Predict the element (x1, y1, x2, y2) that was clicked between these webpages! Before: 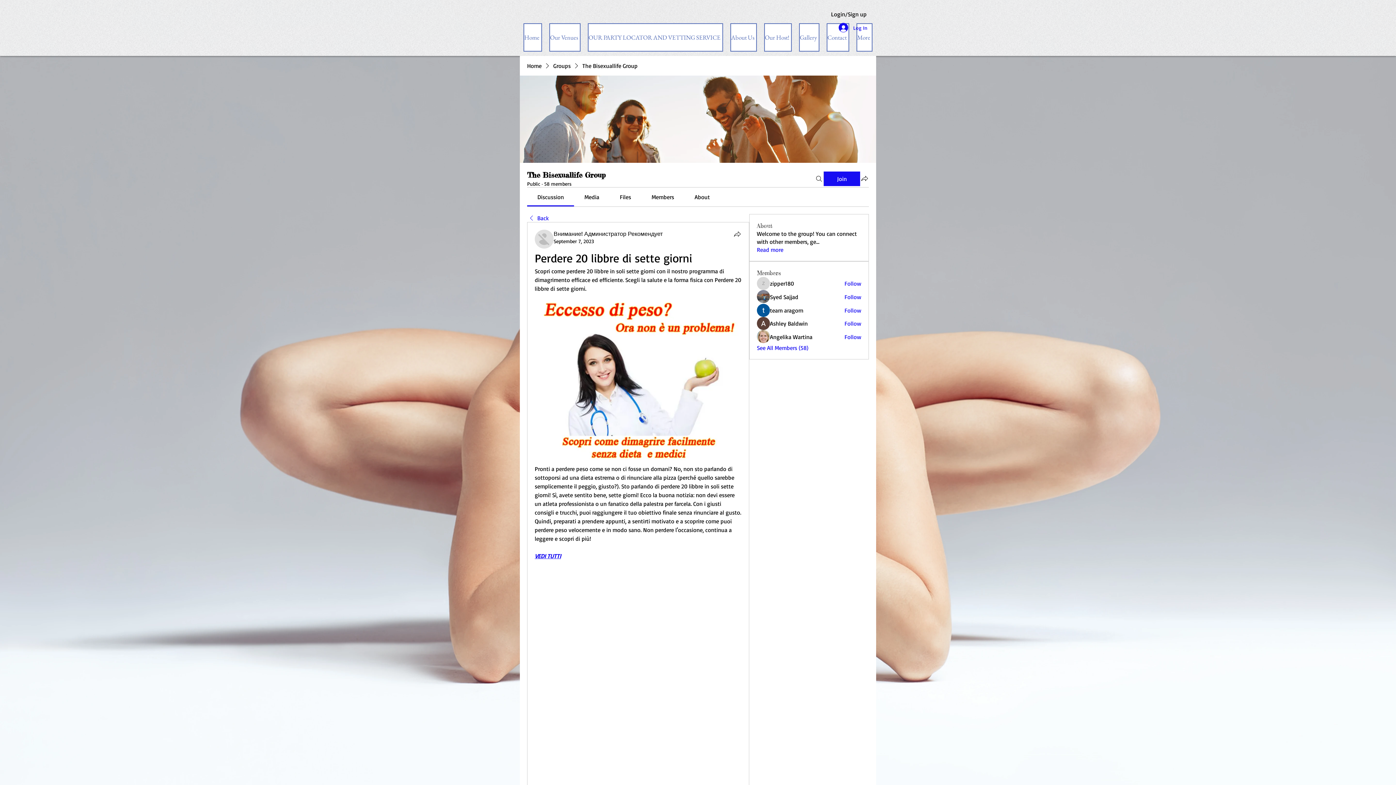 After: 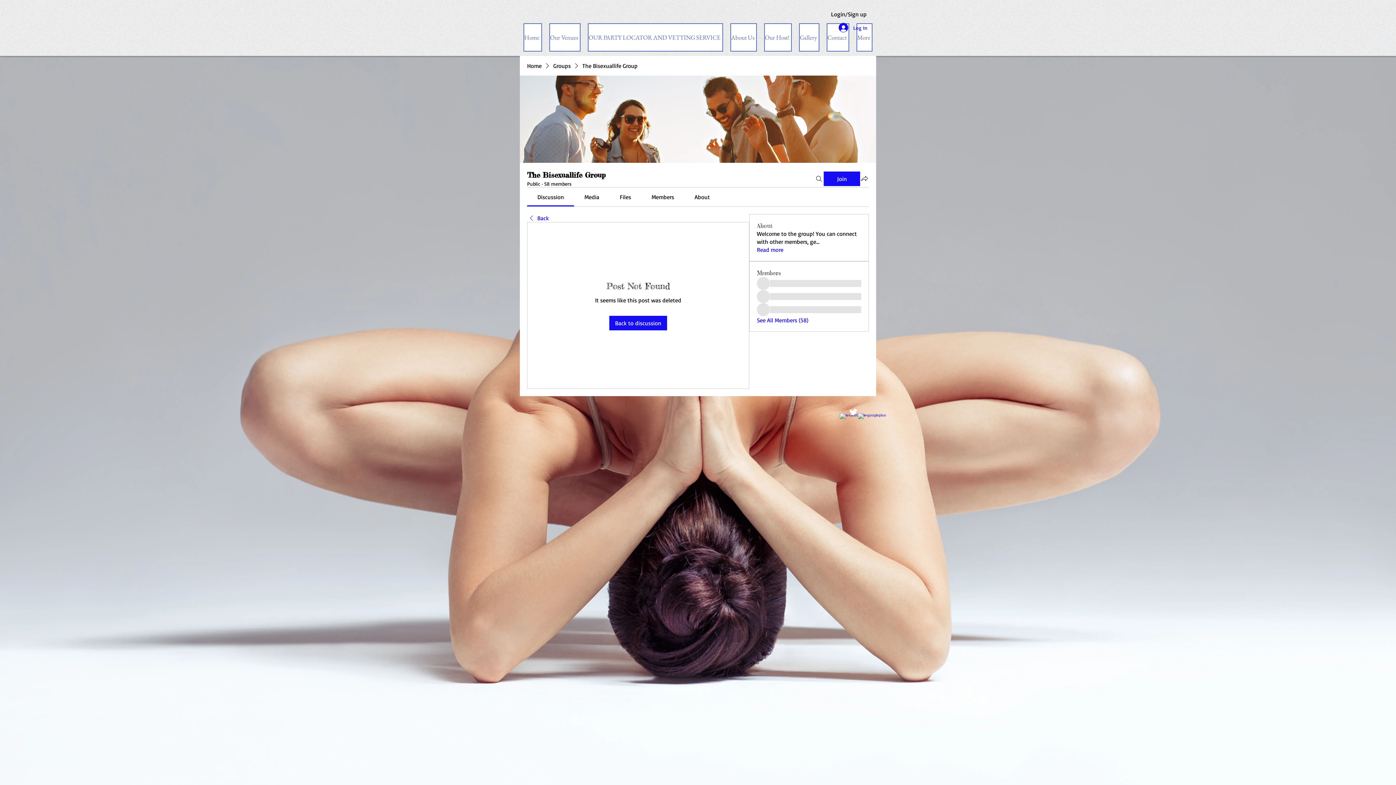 Action: bbox: (534, 552, 561, 560) label: VEDI TUTTI